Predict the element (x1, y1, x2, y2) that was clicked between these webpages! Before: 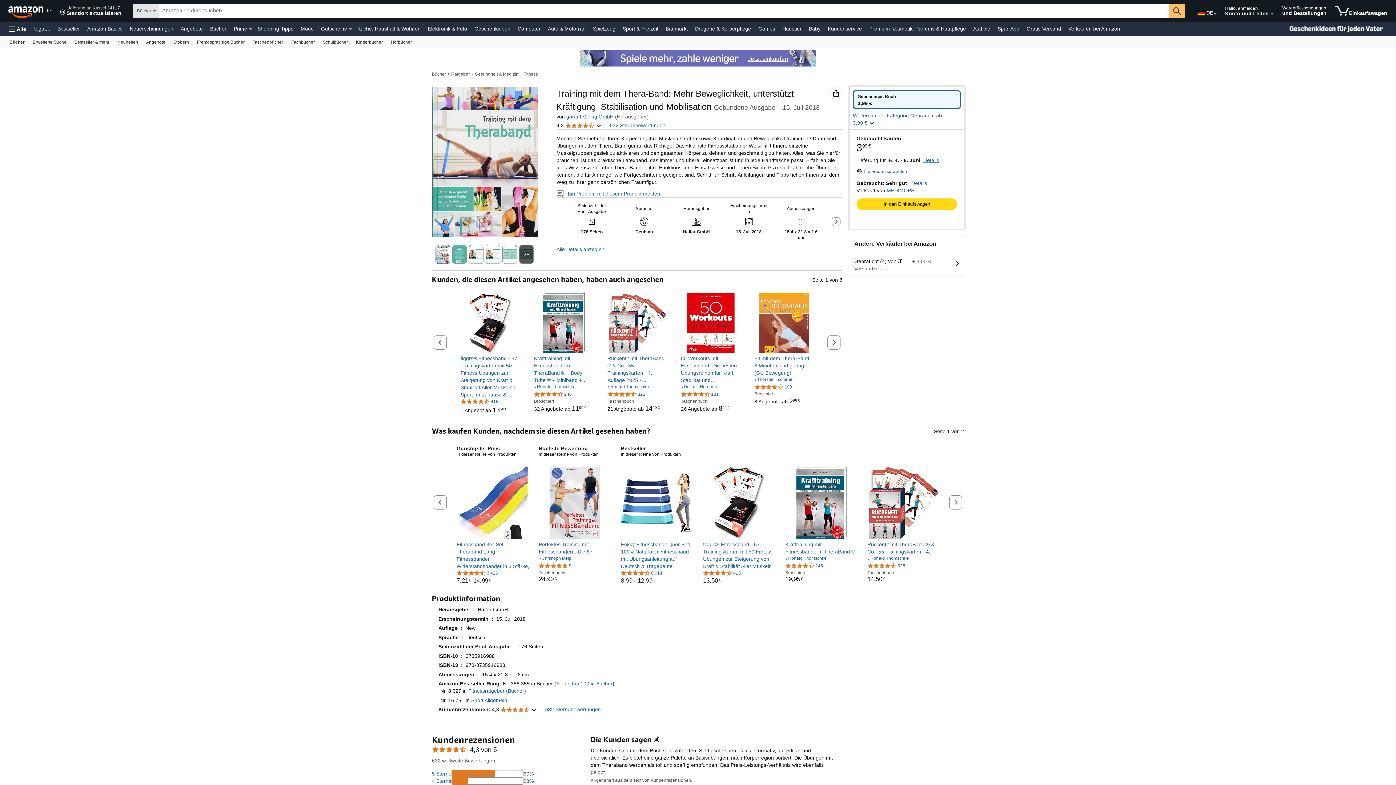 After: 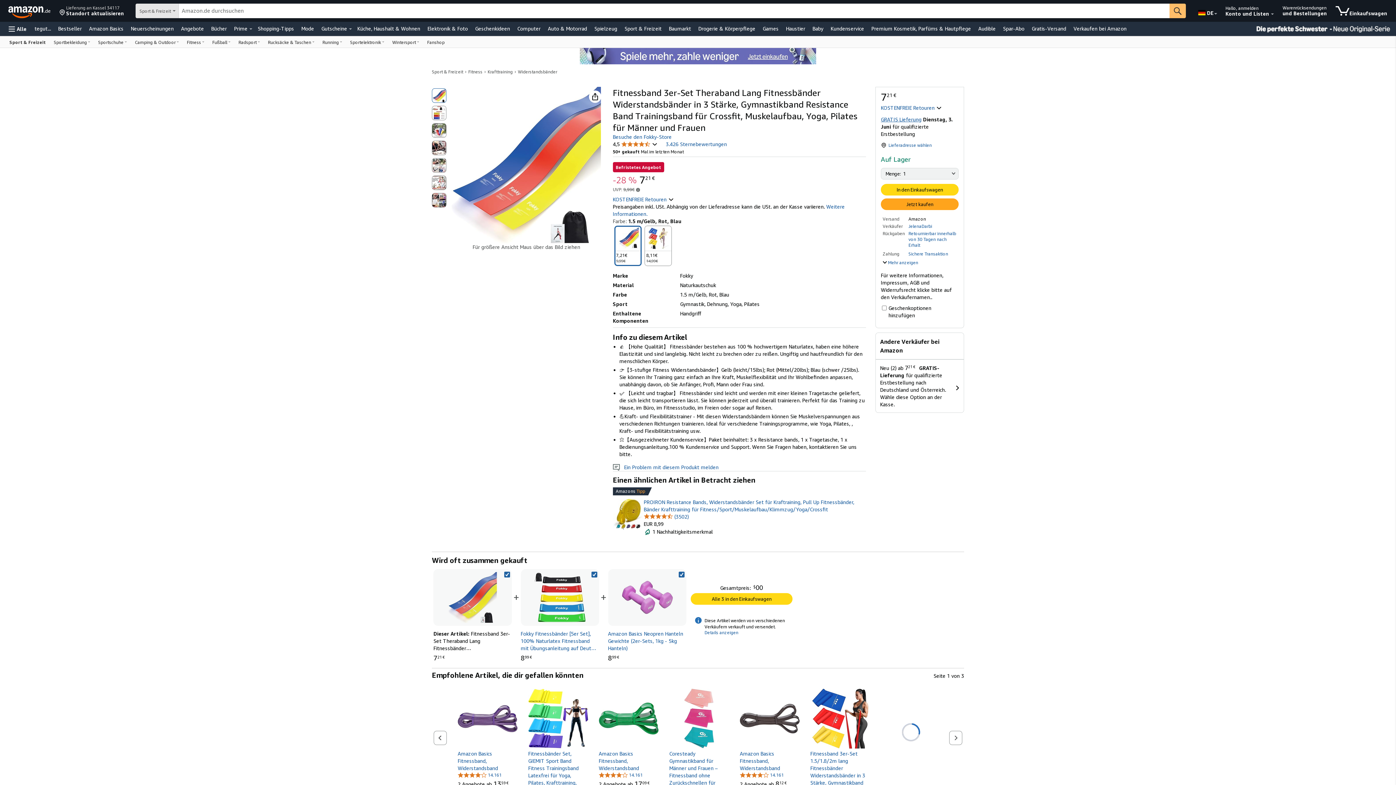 Action: label: 7,21€
7,21€-
14,99€
14,99€ bbox: (456, 577, 529, 586)